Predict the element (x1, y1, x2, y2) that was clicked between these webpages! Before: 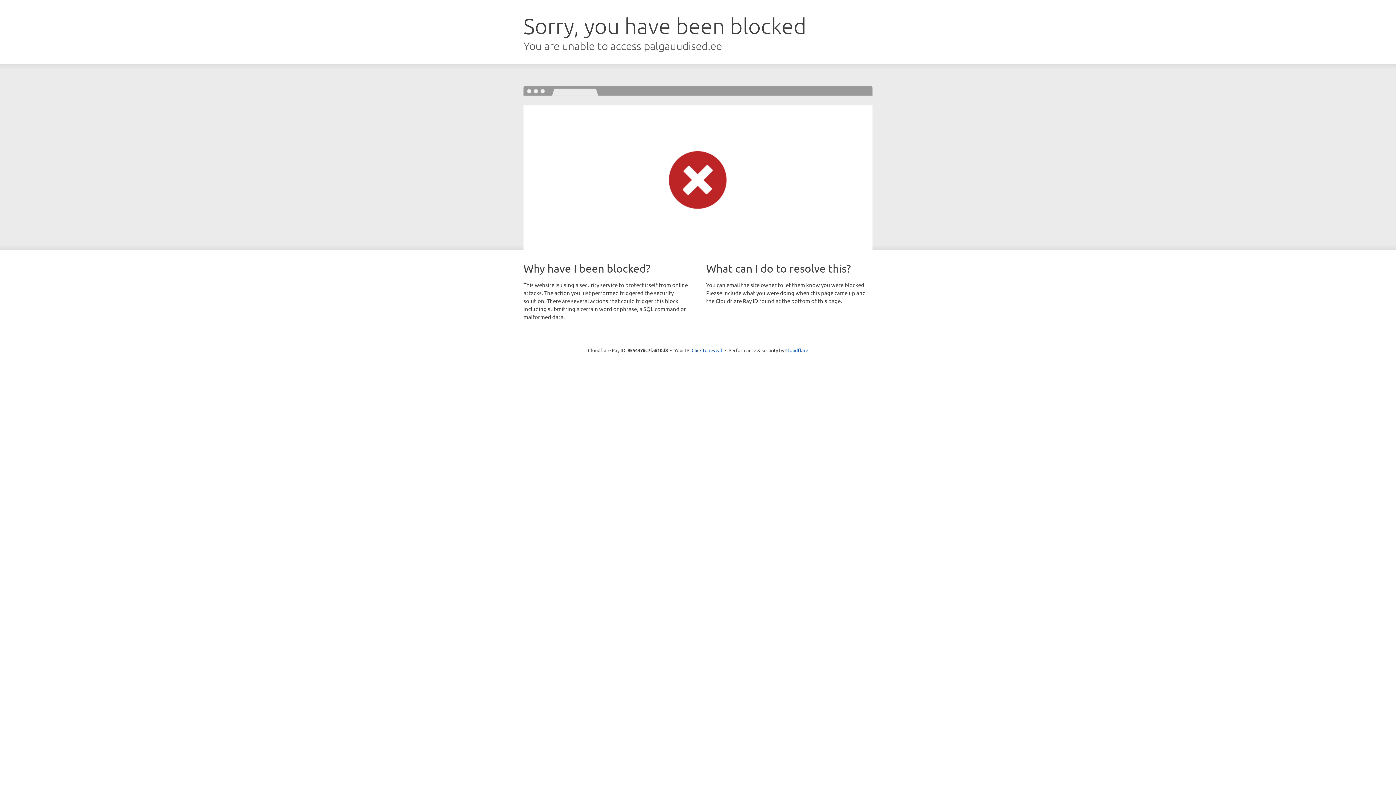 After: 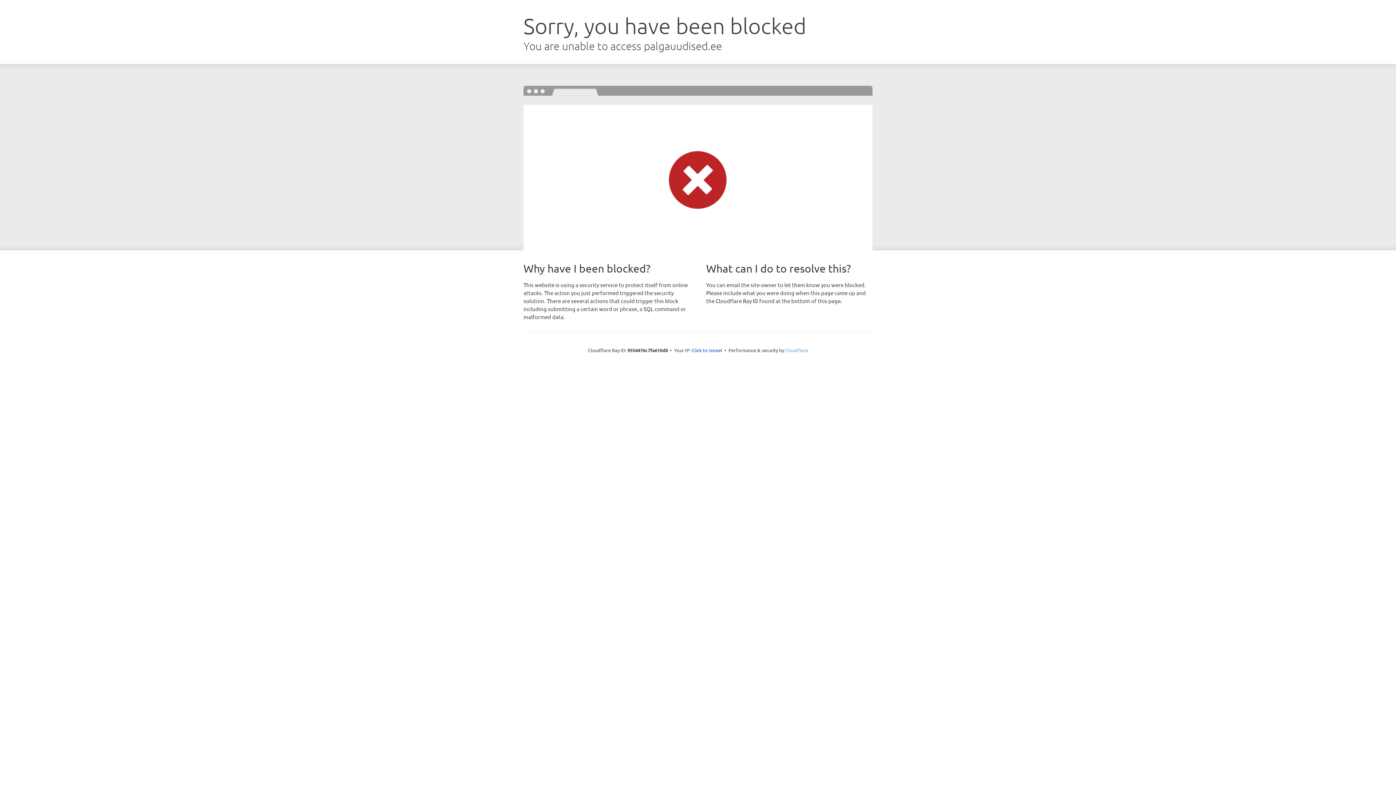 Action: label: Cloudflare bbox: (785, 347, 808, 353)